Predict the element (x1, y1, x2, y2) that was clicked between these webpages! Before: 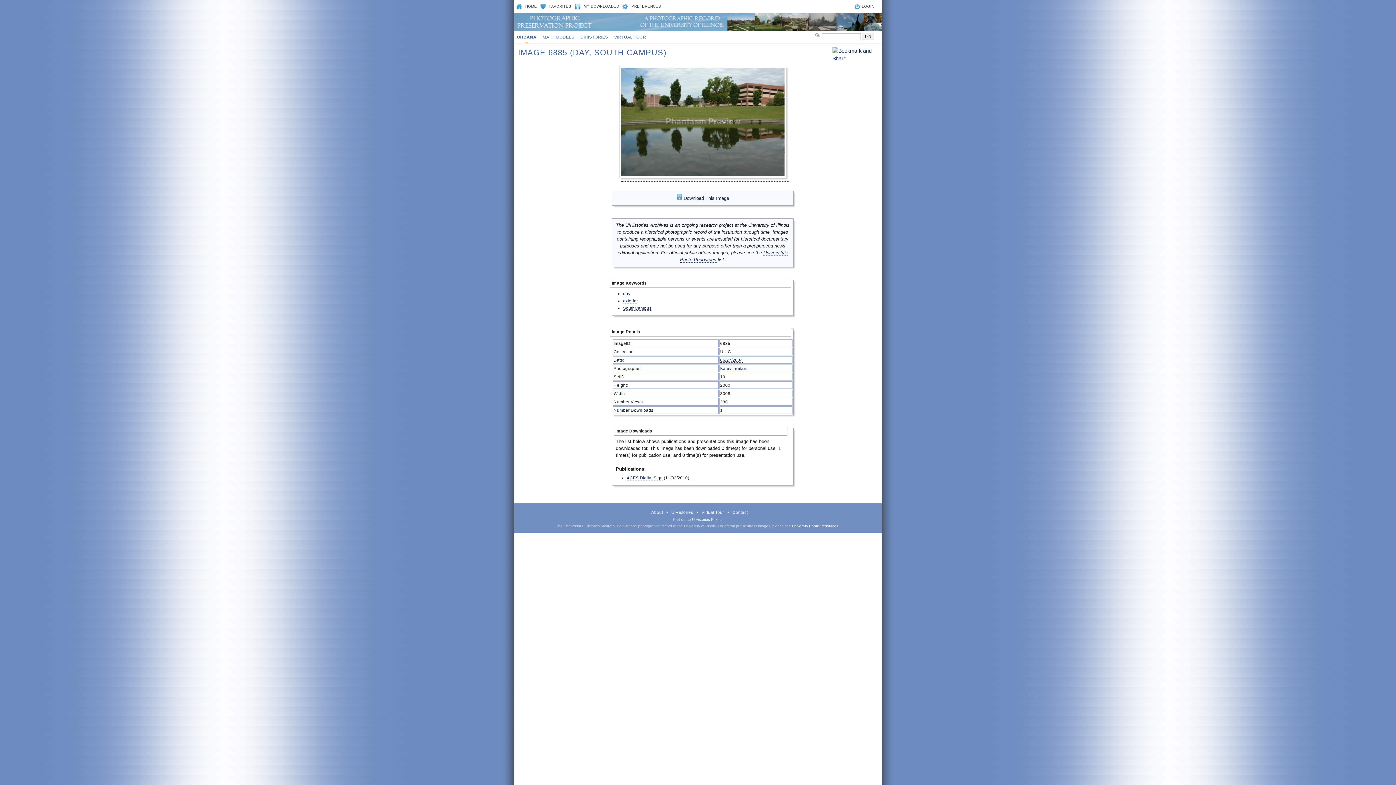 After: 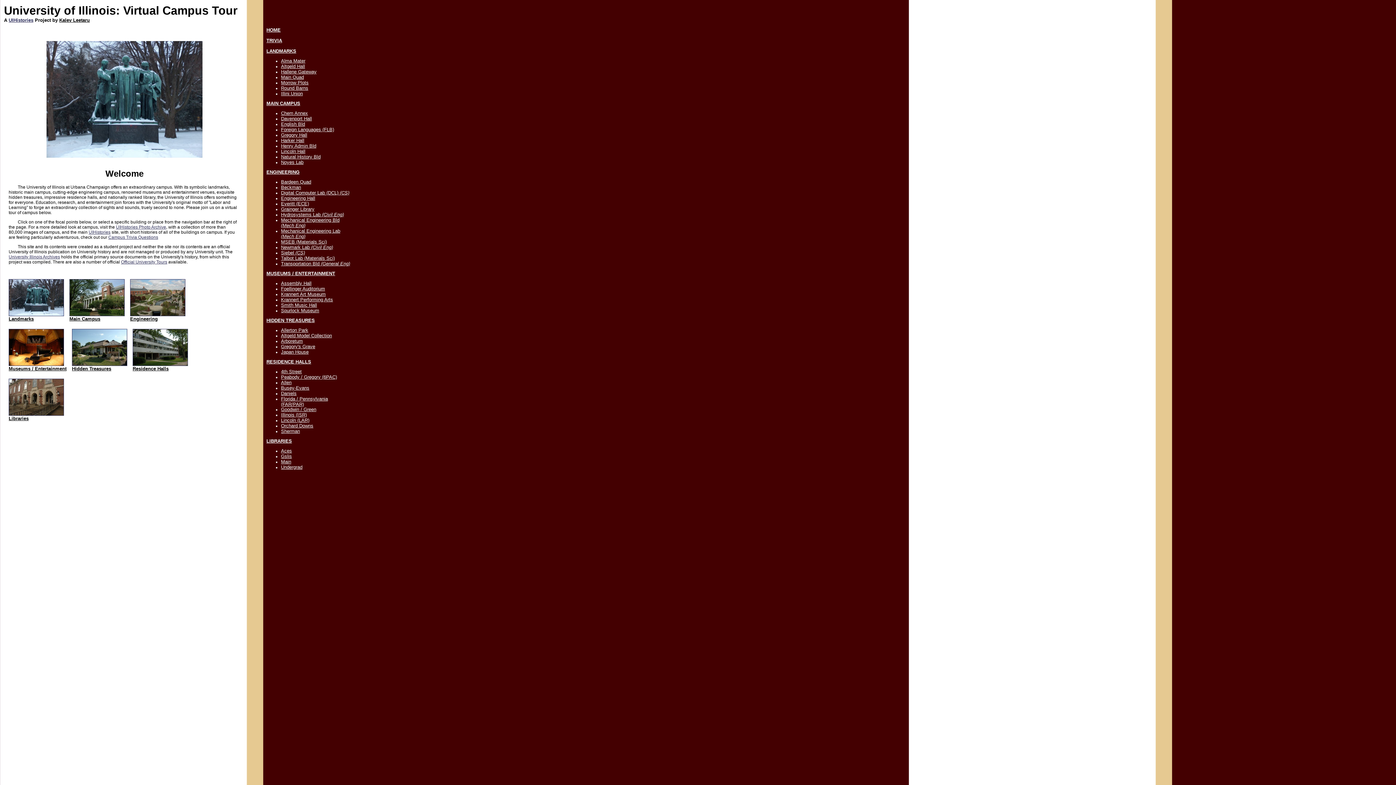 Action: bbox: (701, 510, 724, 514) label: Virtual Tour